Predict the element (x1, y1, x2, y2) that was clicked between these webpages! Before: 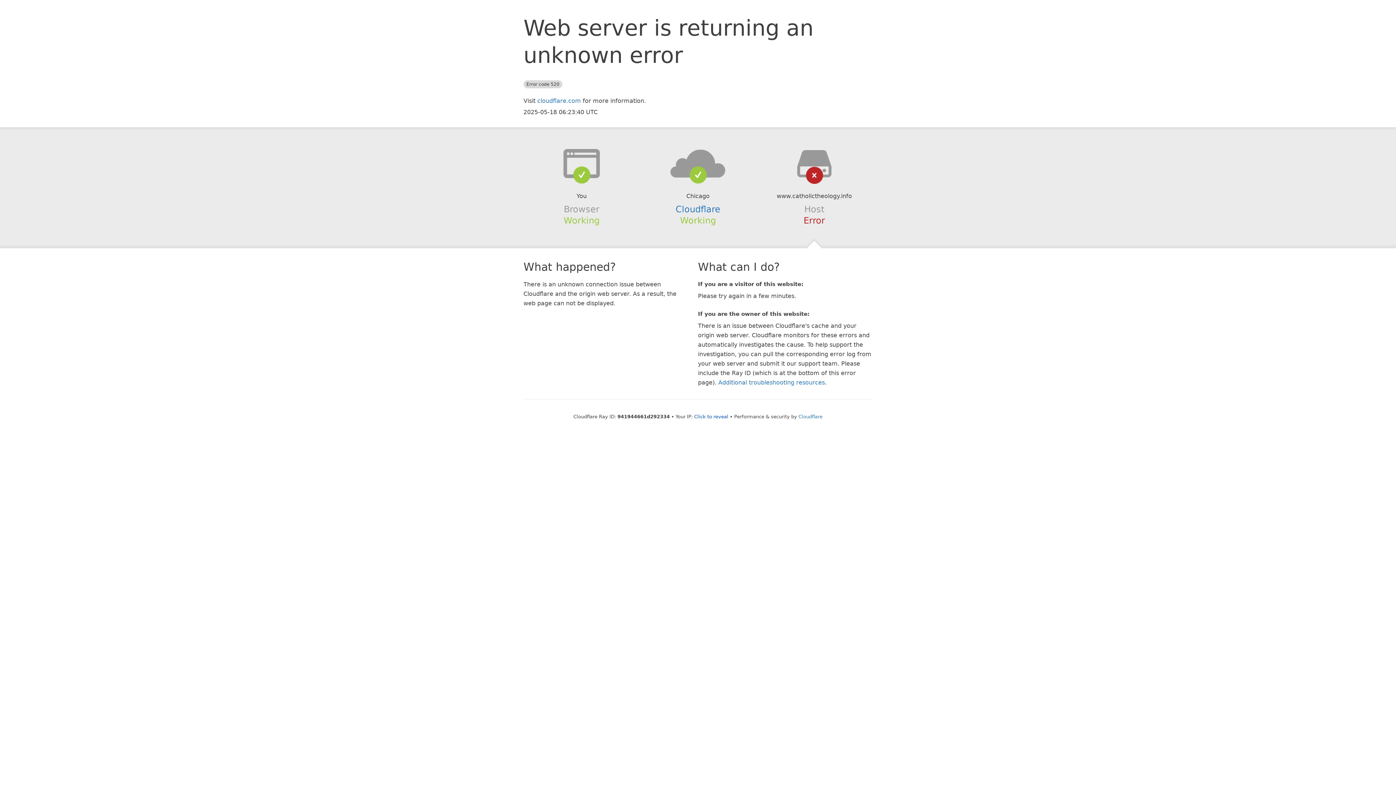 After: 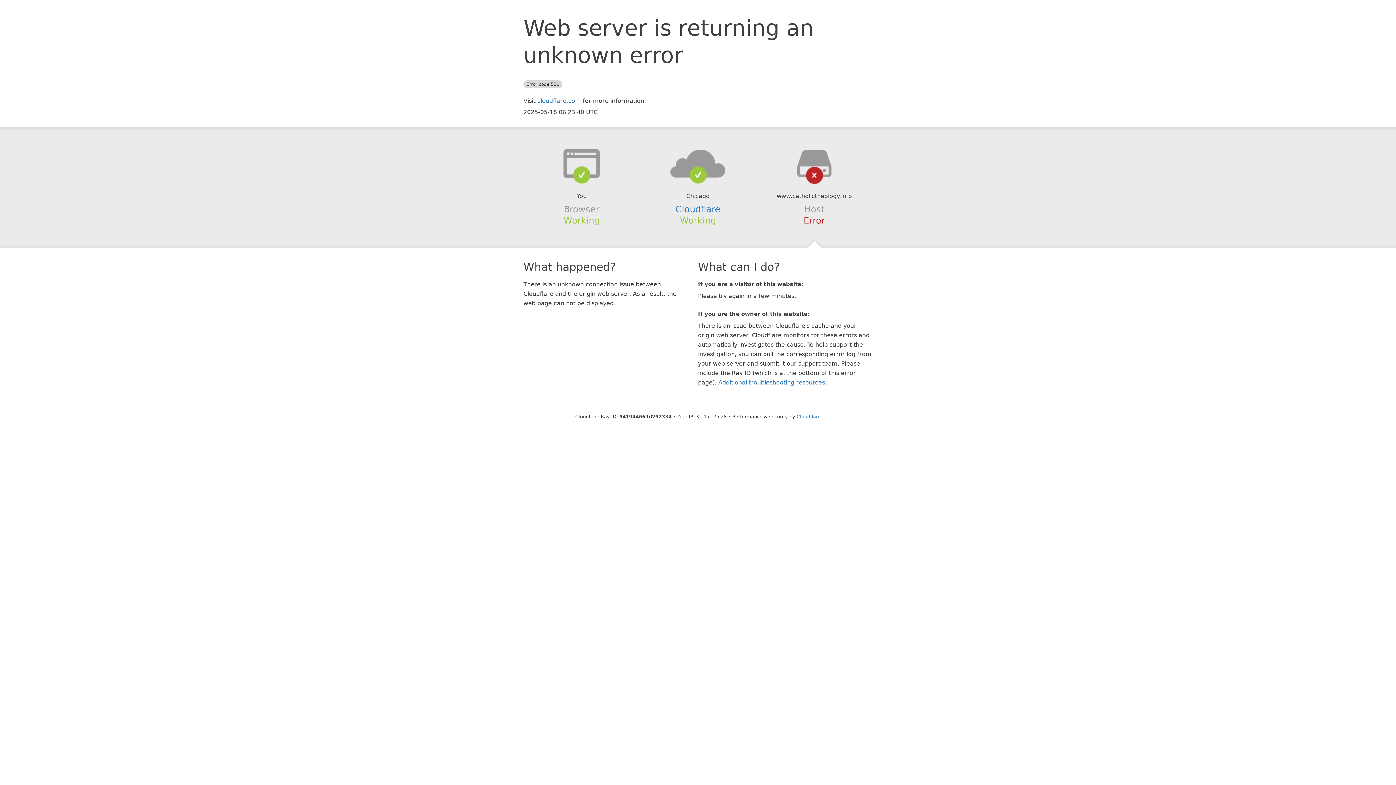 Action: bbox: (694, 414, 728, 419) label: Click to reveal